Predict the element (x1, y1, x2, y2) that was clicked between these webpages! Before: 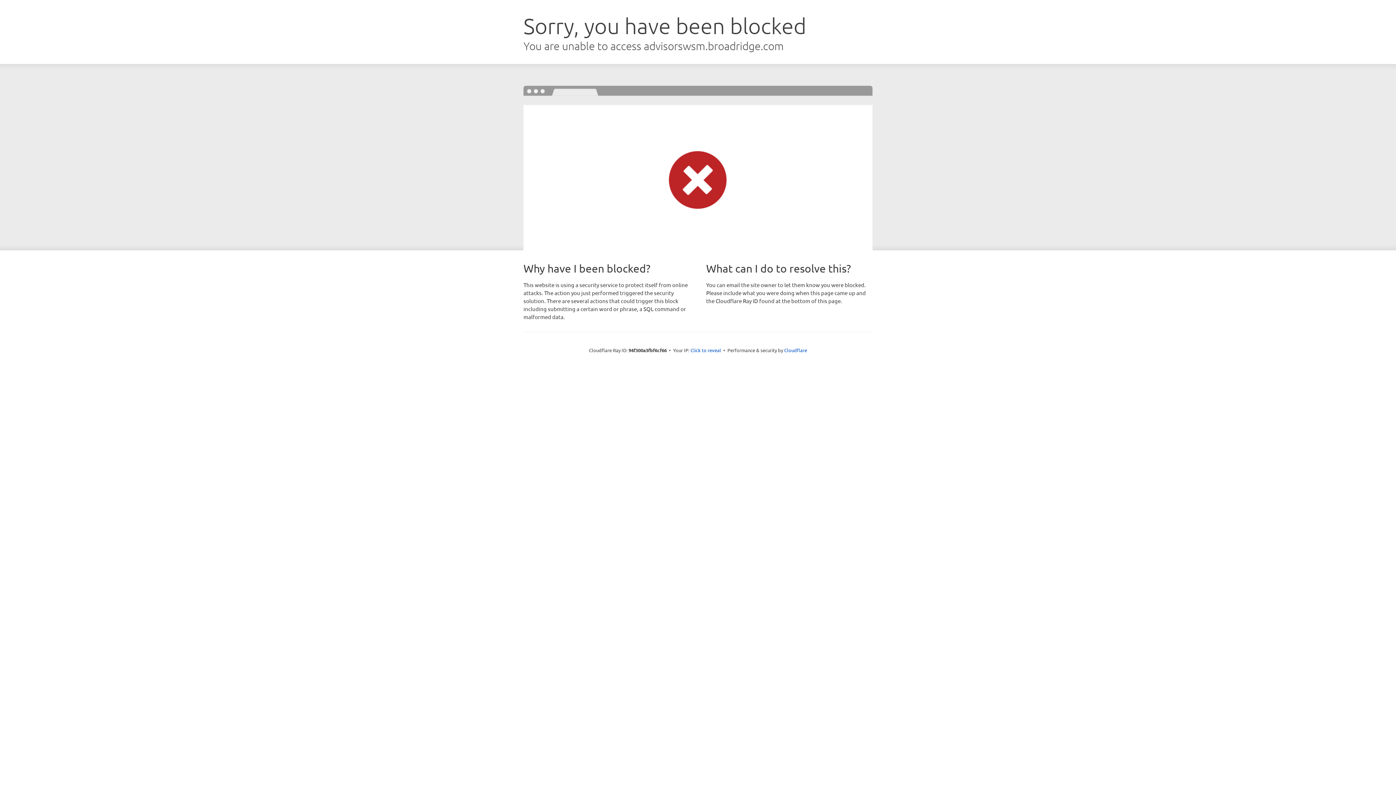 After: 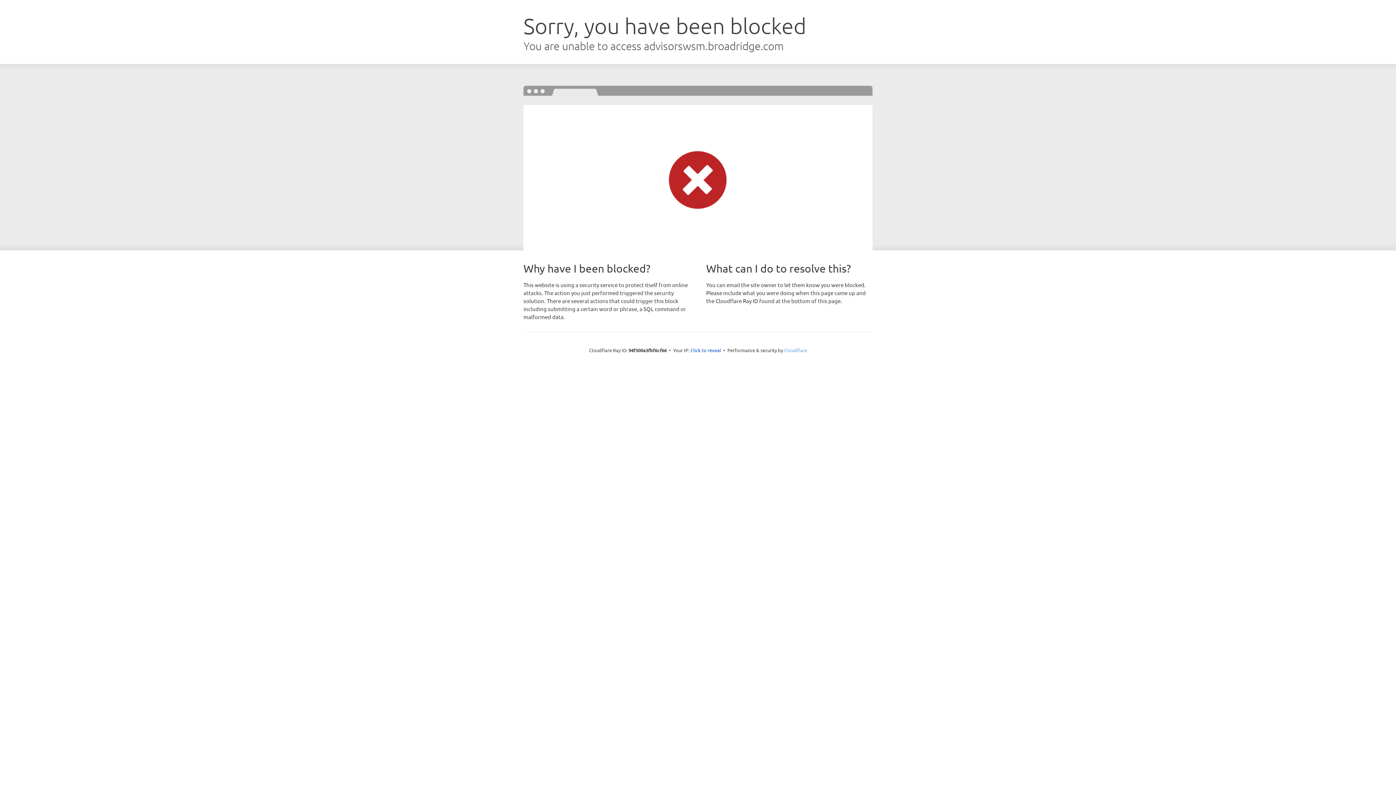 Action: bbox: (784, 347, 807, 353) label: Cloudflare